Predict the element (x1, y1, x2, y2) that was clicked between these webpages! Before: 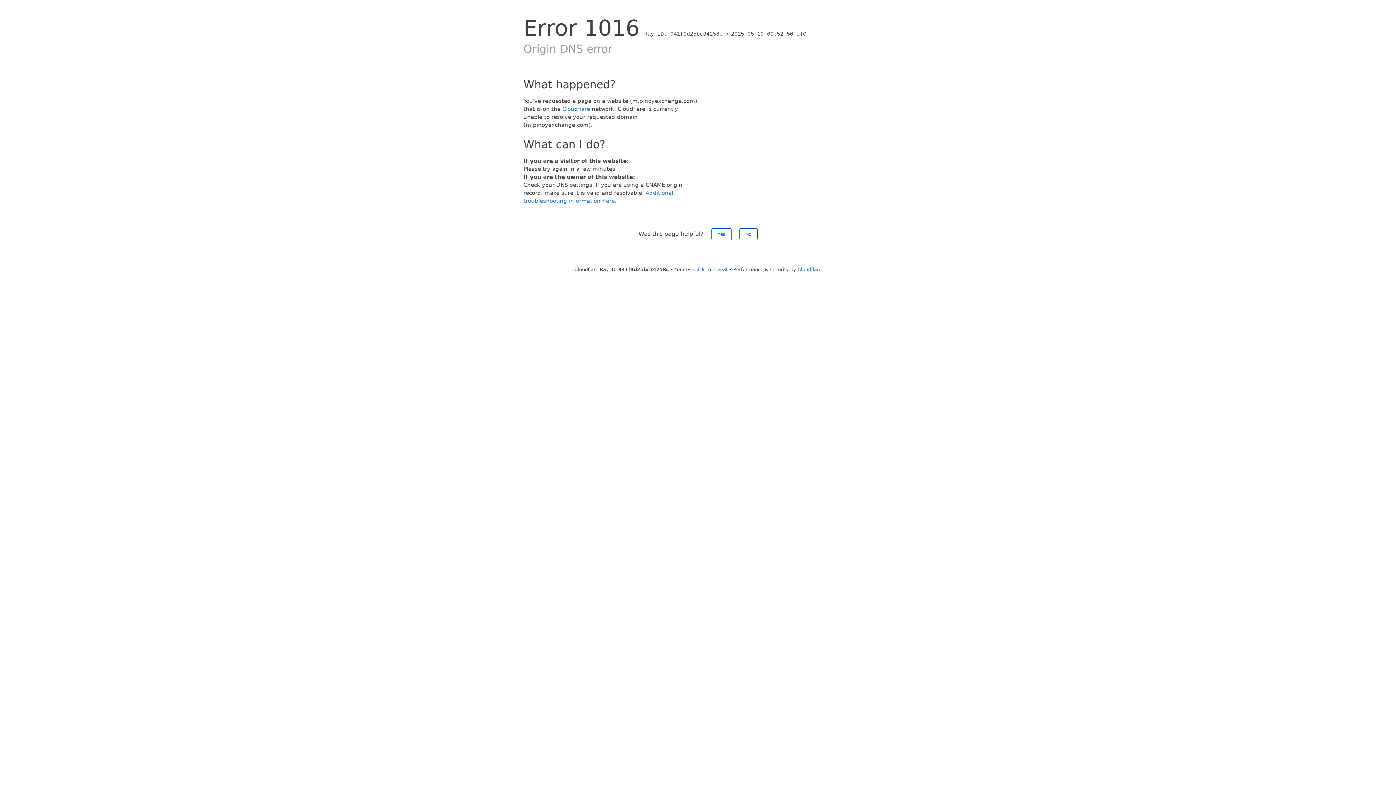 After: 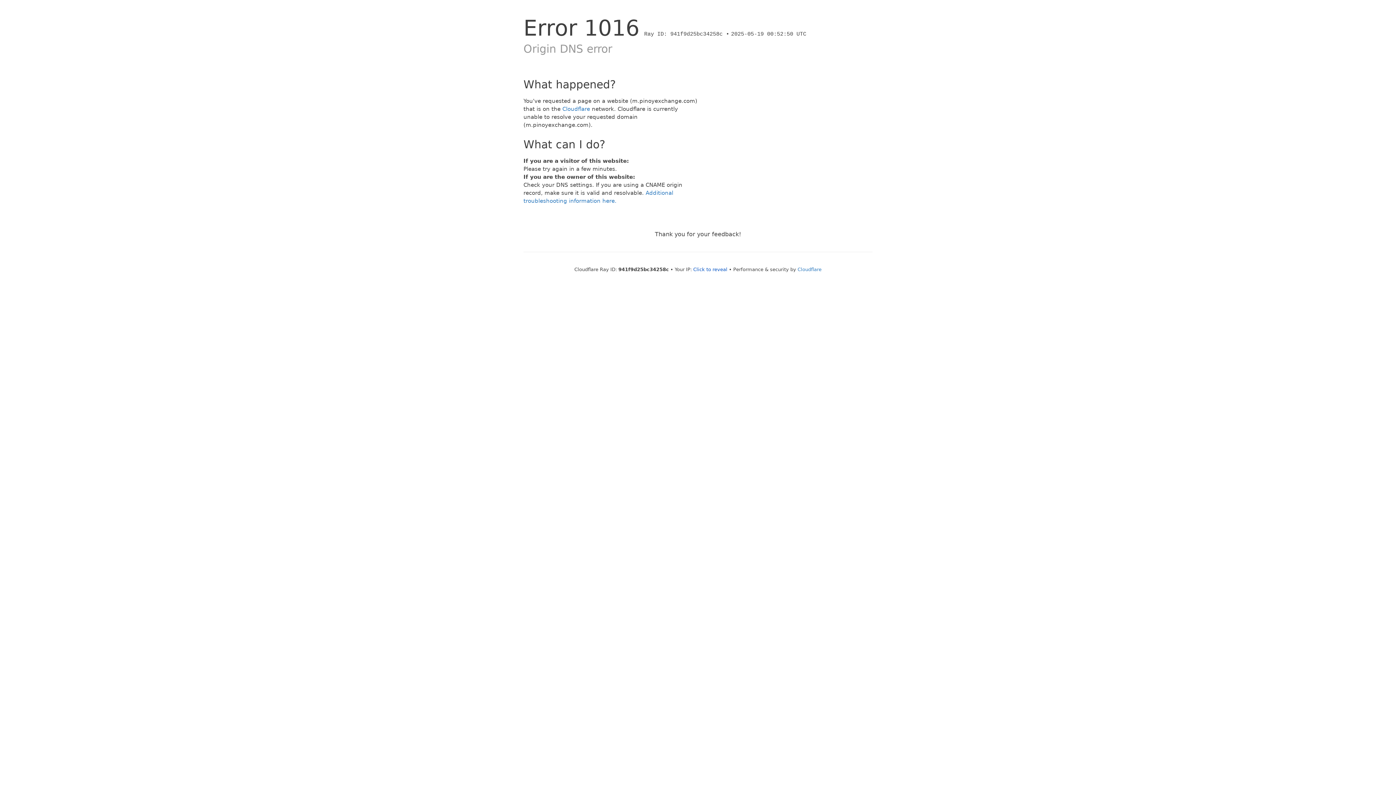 Action: bbox: (739, 228, 757, 240) label: No